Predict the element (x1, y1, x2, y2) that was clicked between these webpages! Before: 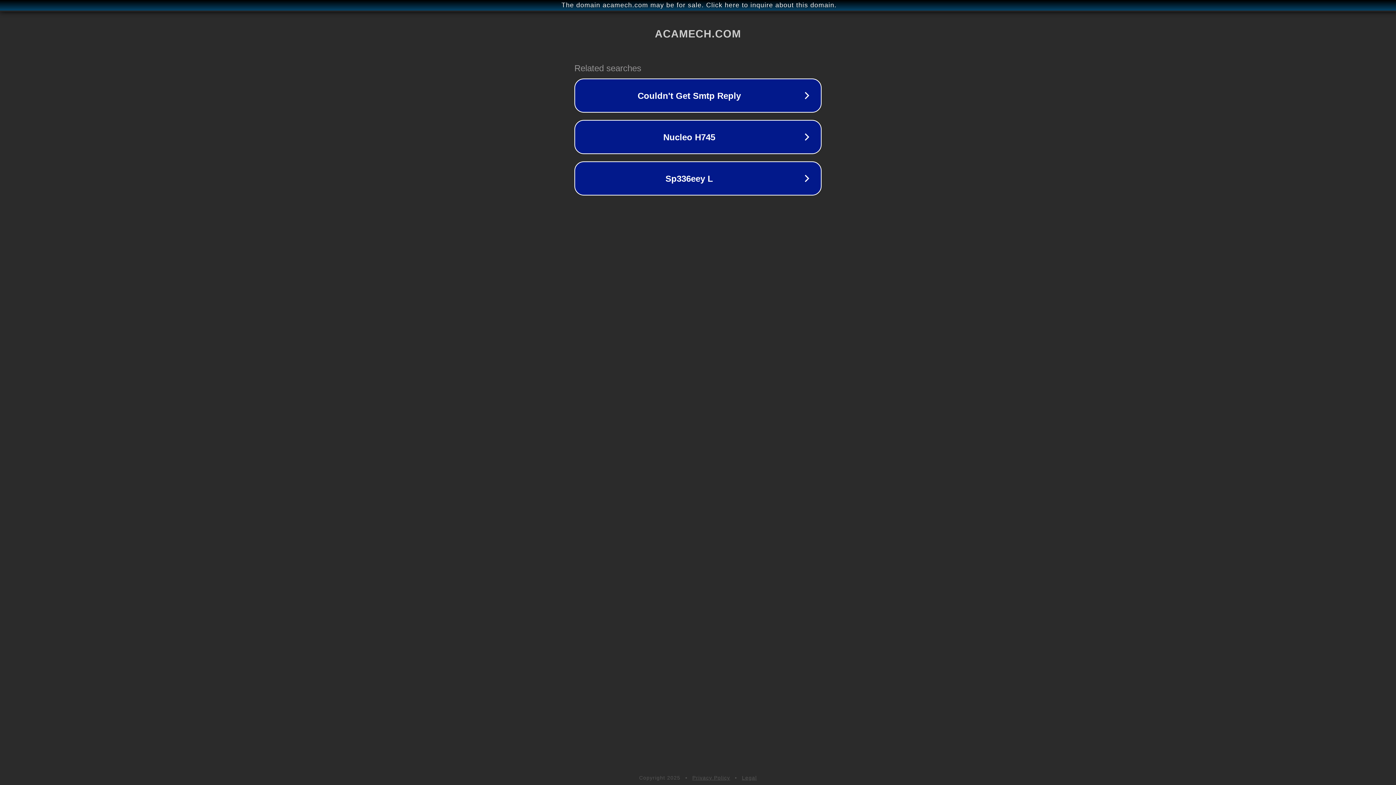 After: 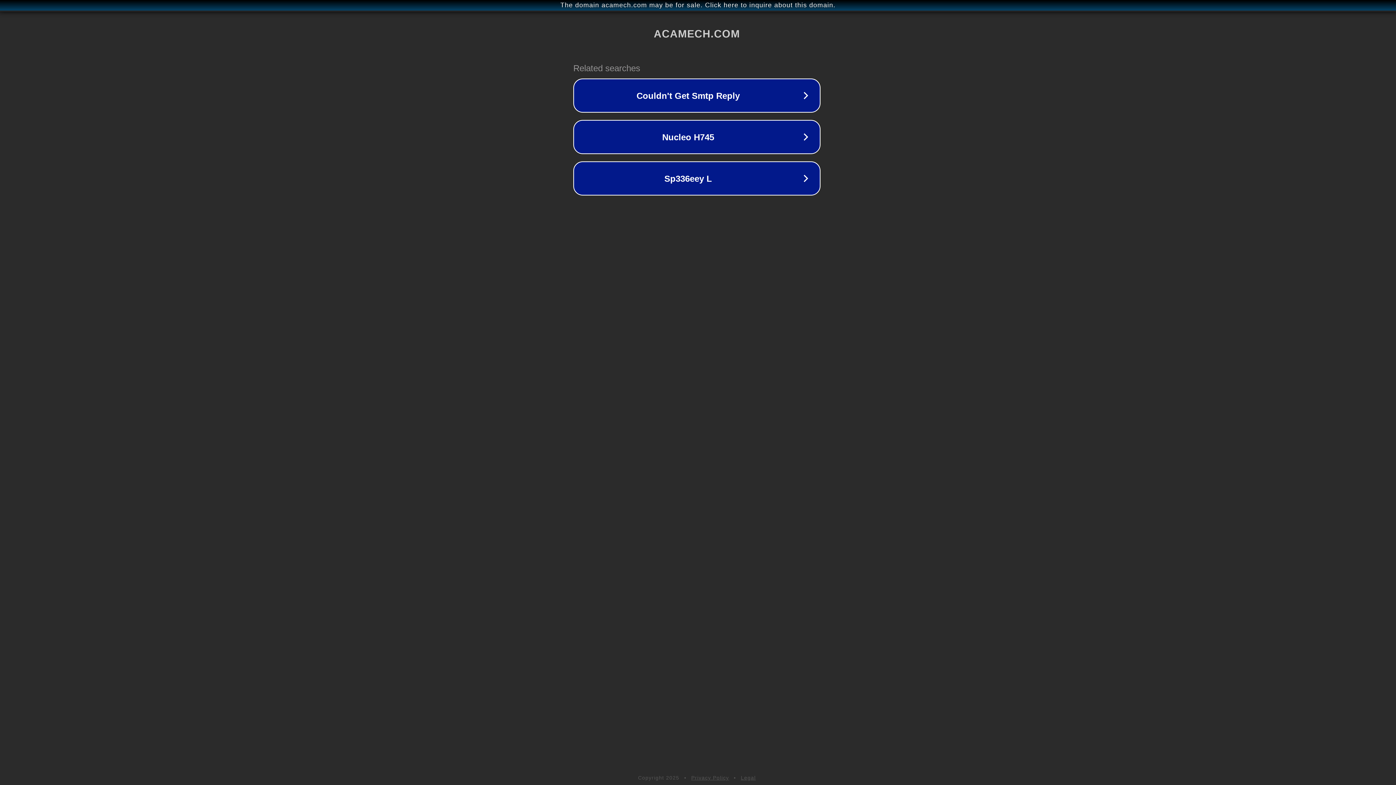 Action: bbox: (1, 1, 1397, 9) label: The domain acamech.com may be for sale. Click here to inquire about this domain.